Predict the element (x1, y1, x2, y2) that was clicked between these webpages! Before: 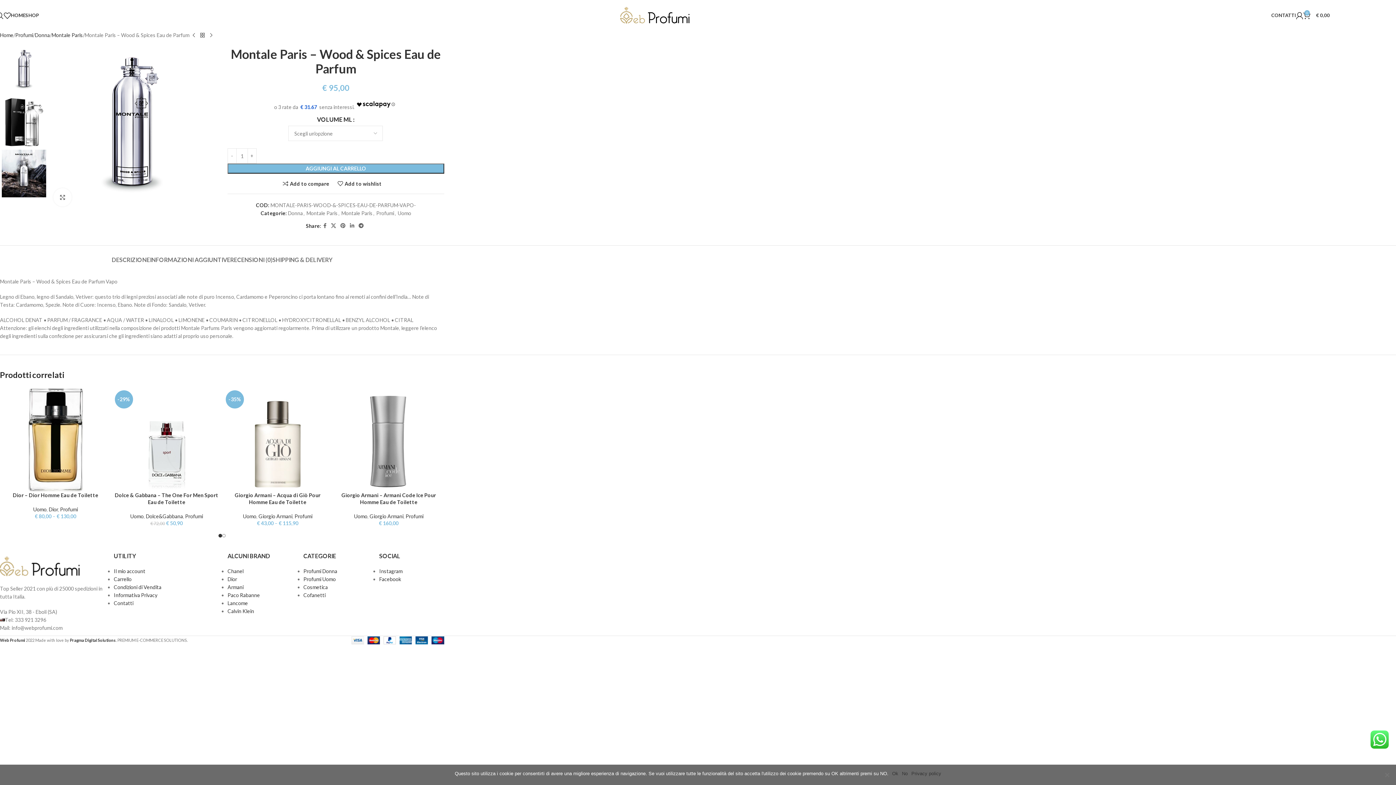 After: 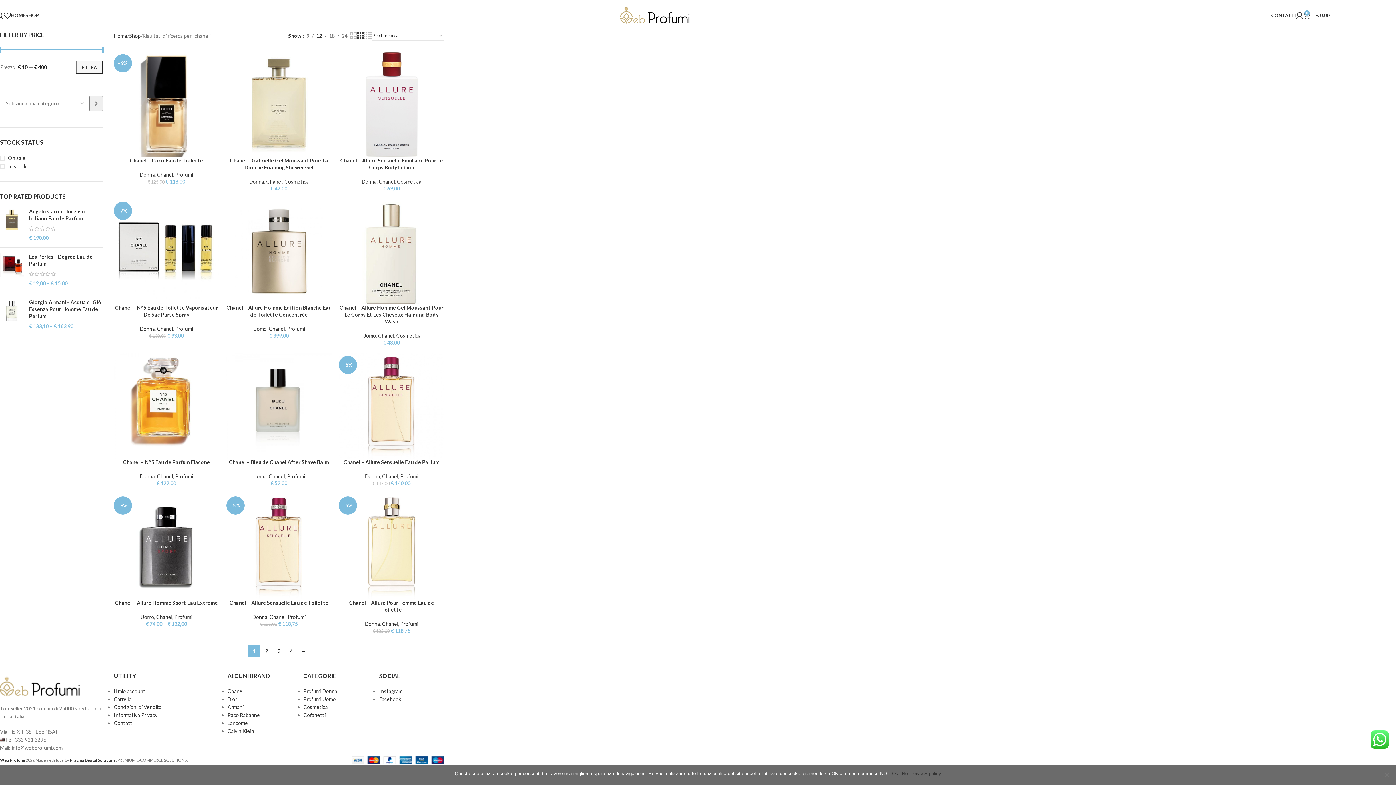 Action: label: Chanel bbox: (227, 568, 243, 574)